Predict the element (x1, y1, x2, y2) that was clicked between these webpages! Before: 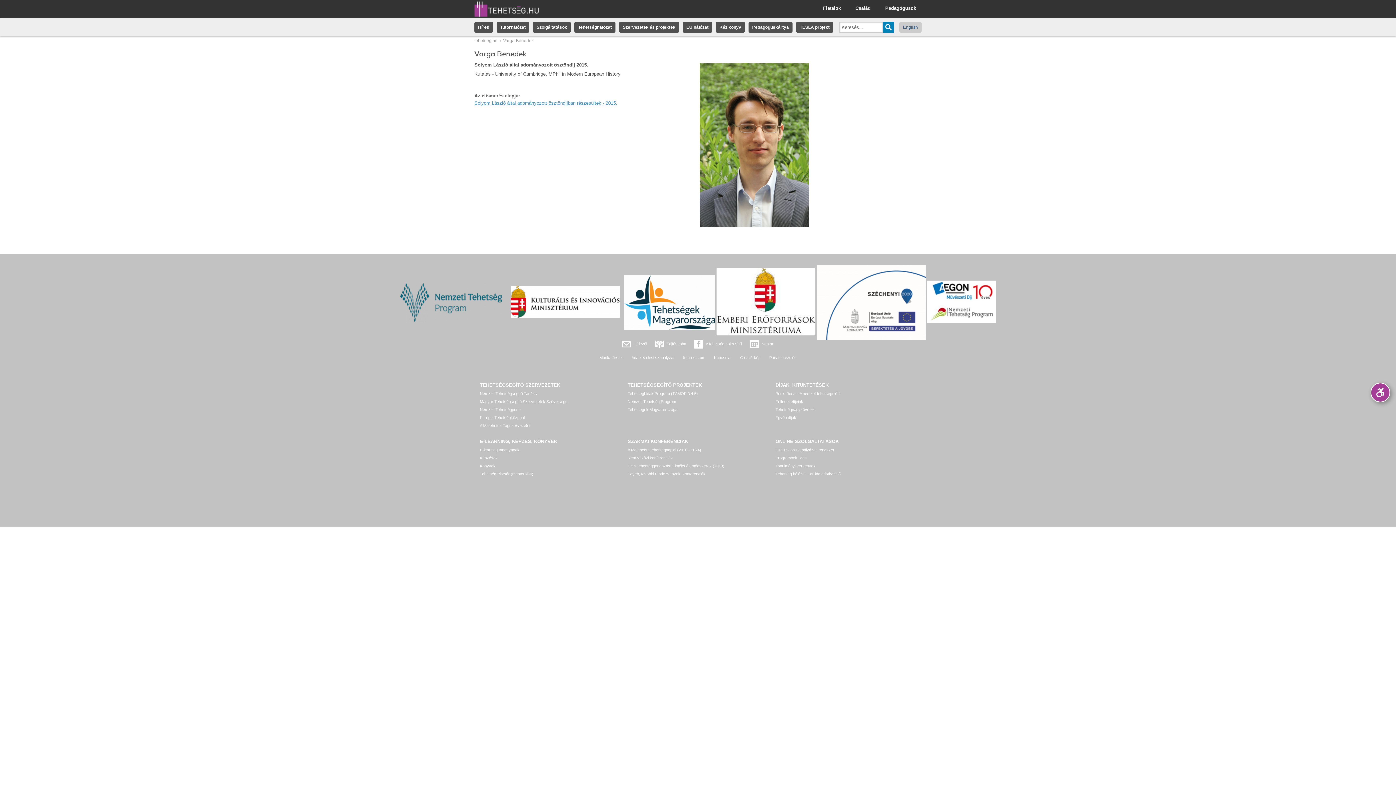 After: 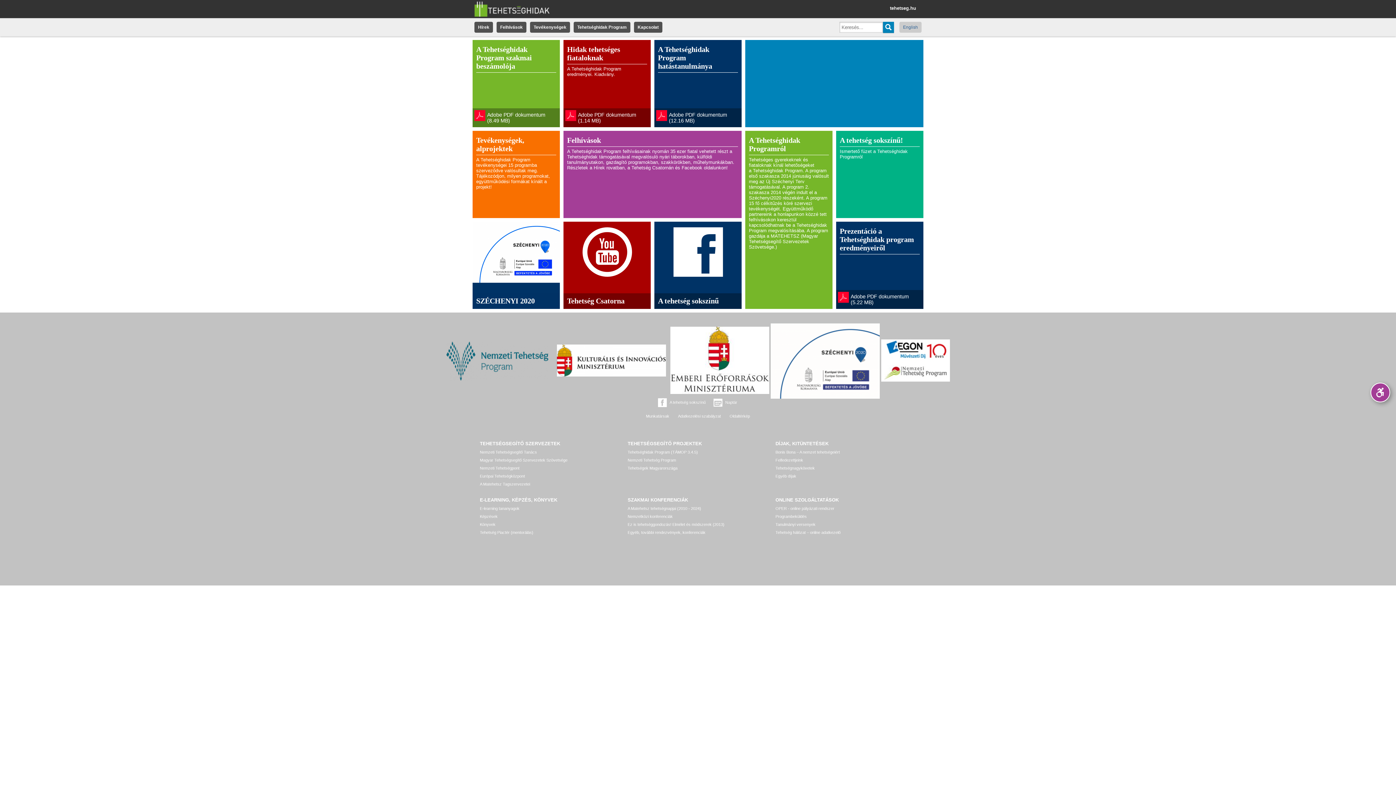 Action: label: Tehetséghidak Program (TÁMOP 3.4.5) bbox: (626, 389, 766, 397)